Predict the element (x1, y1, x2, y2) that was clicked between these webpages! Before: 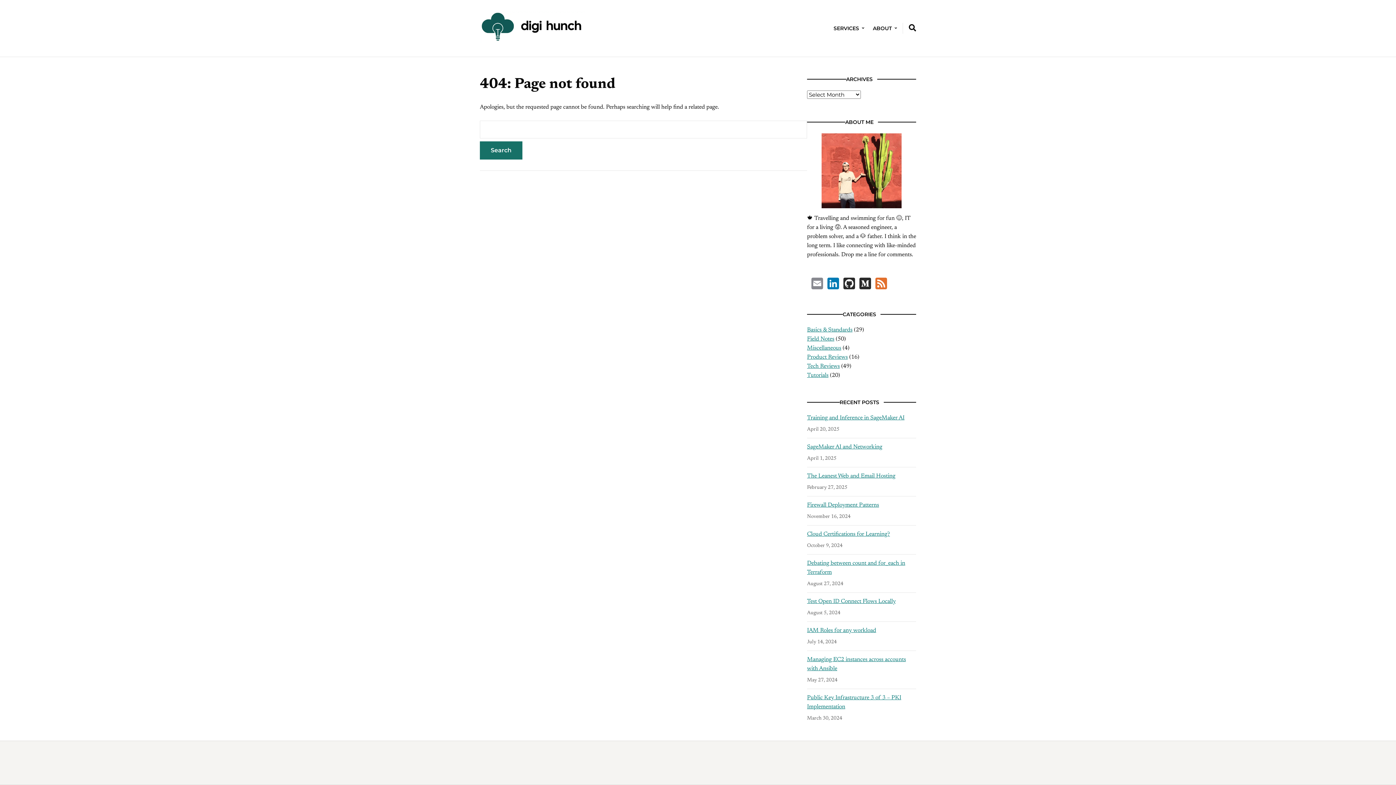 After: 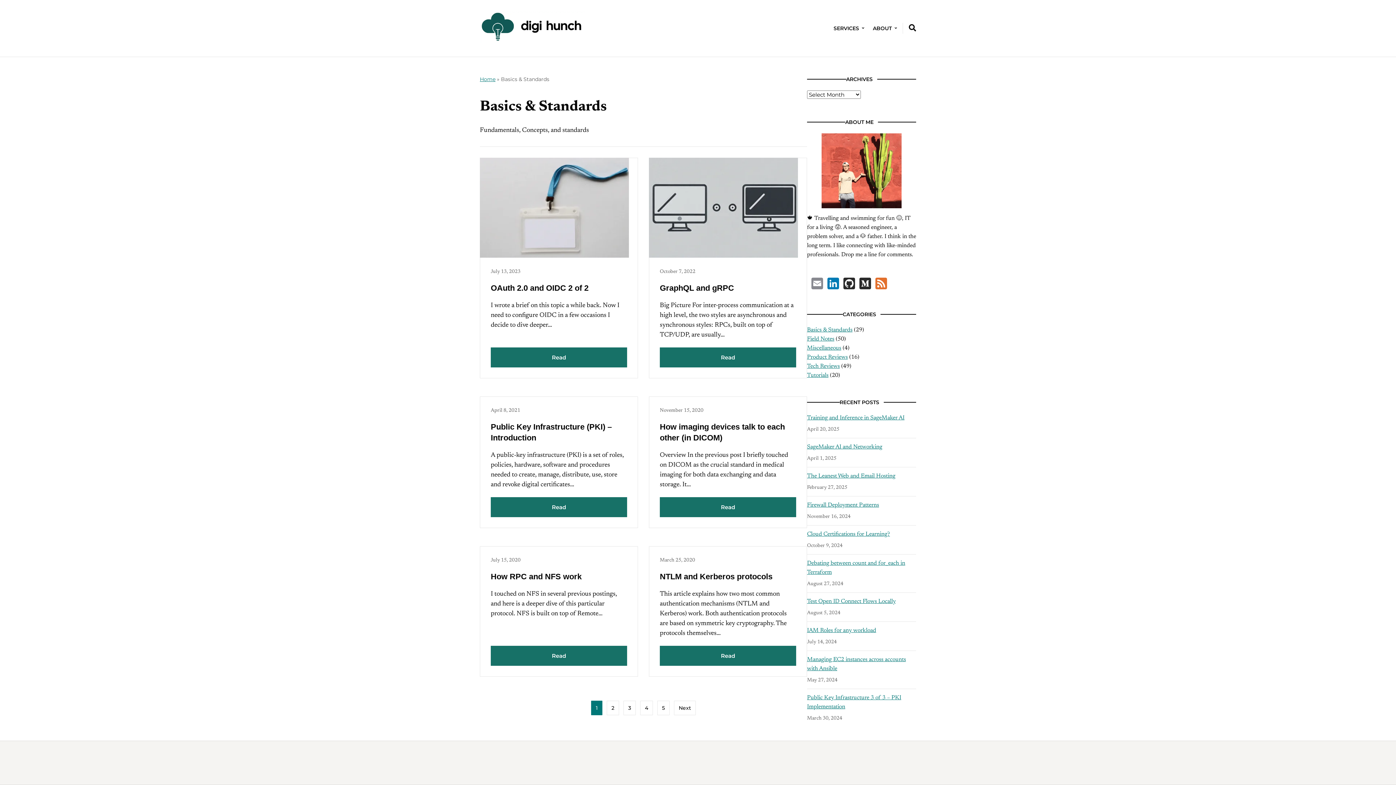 Action: label: Basics & Standards bbox: (807, 327, 852, 333)